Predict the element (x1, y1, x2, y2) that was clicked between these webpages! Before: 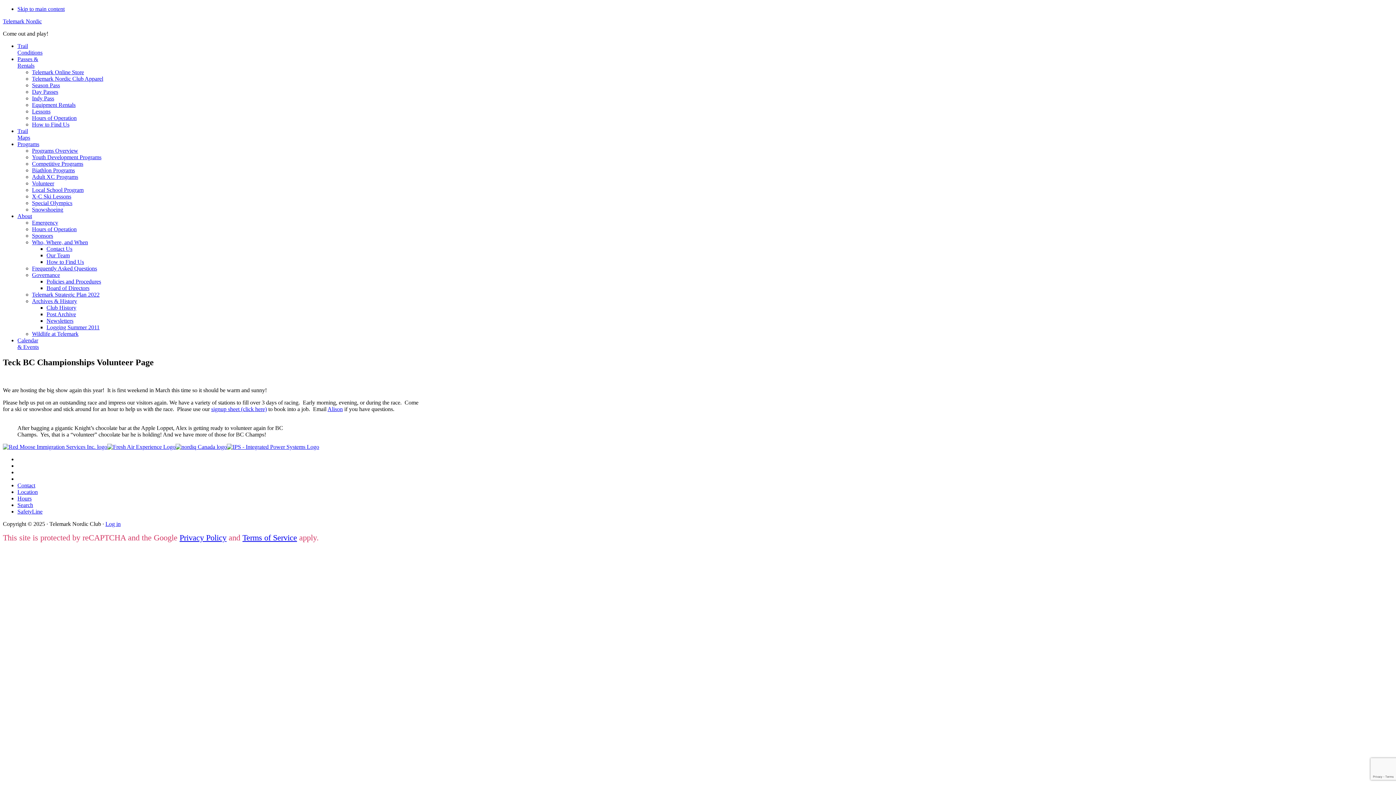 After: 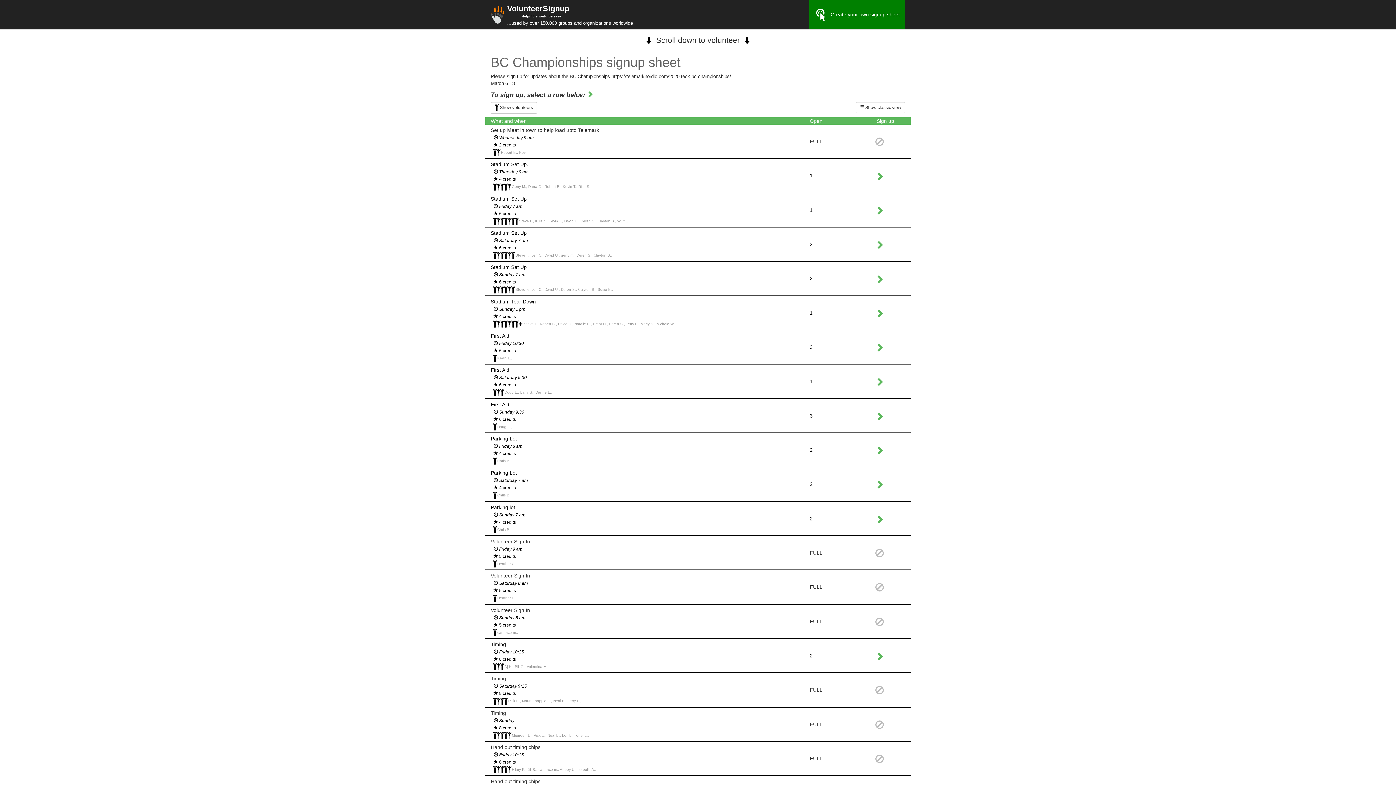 Action: bbox: (211, 406, 266, 412) label: signup sheet (click here)